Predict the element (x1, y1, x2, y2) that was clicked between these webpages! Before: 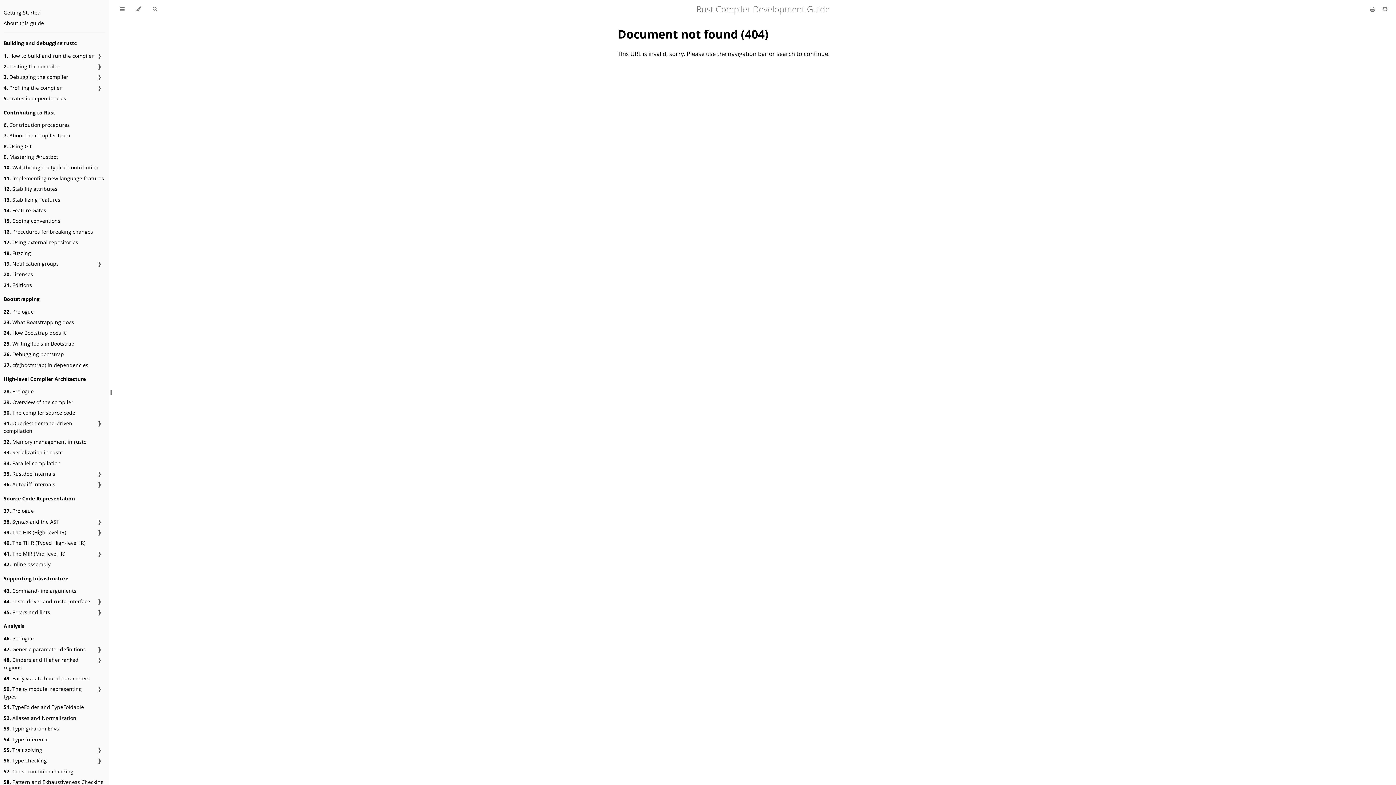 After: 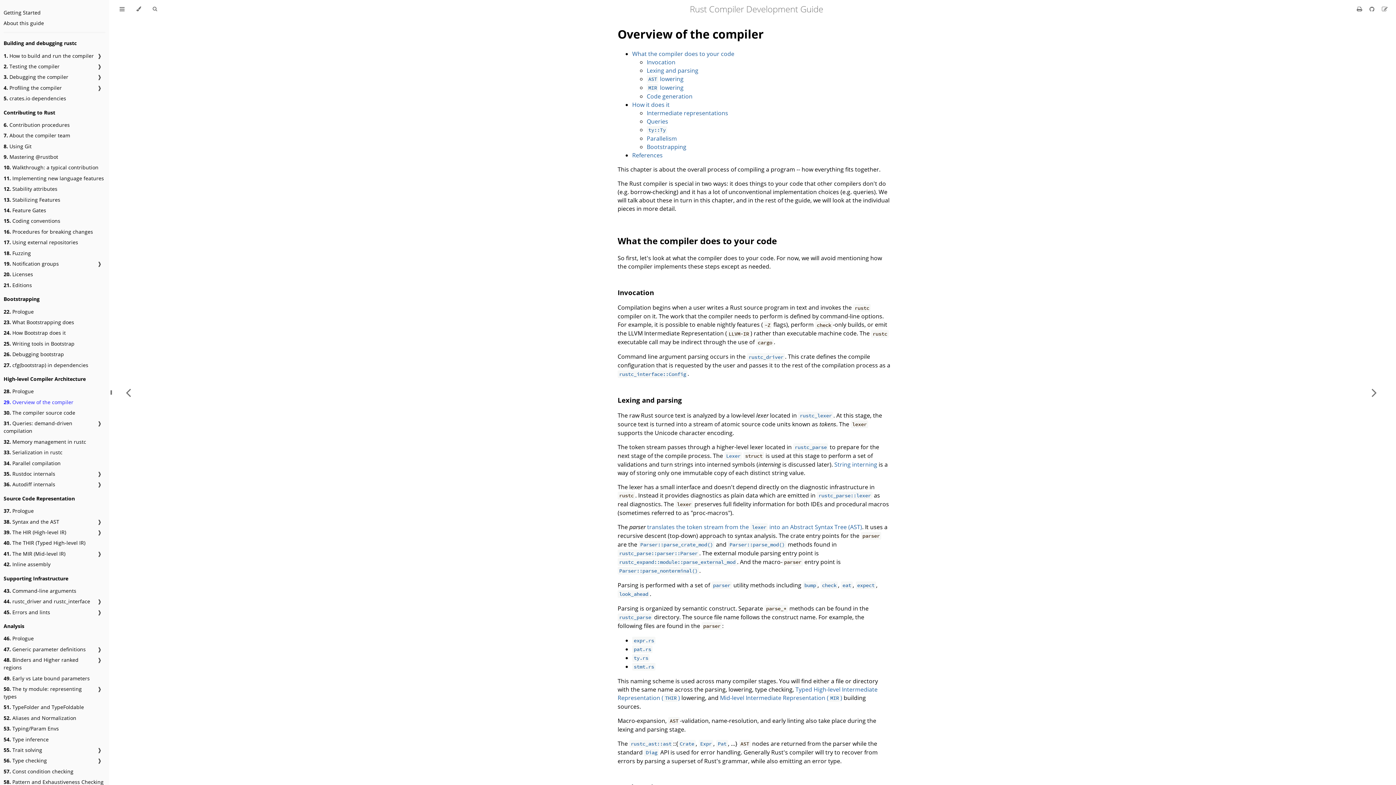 Action: bbox: (3, 398, 73, 406) label: 29. Overview of the compiler